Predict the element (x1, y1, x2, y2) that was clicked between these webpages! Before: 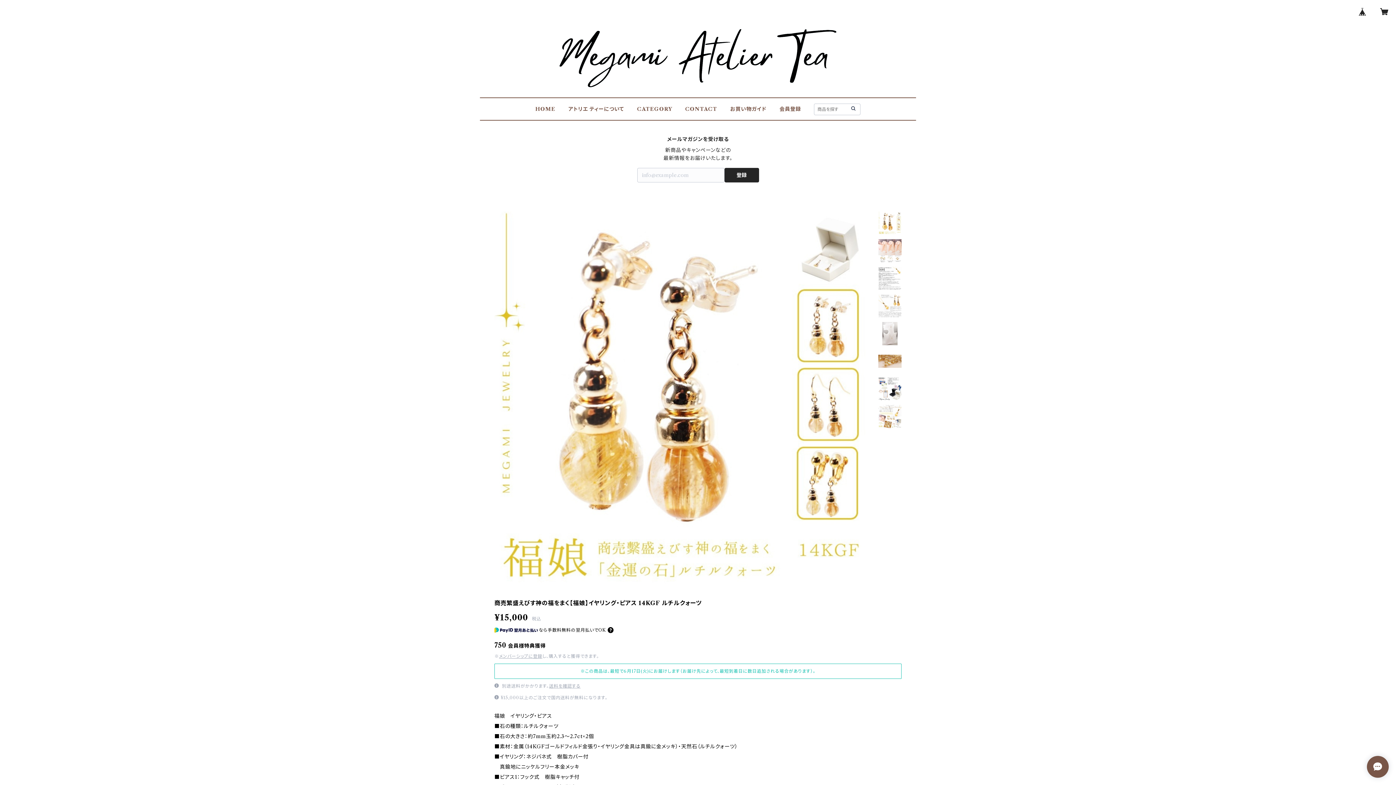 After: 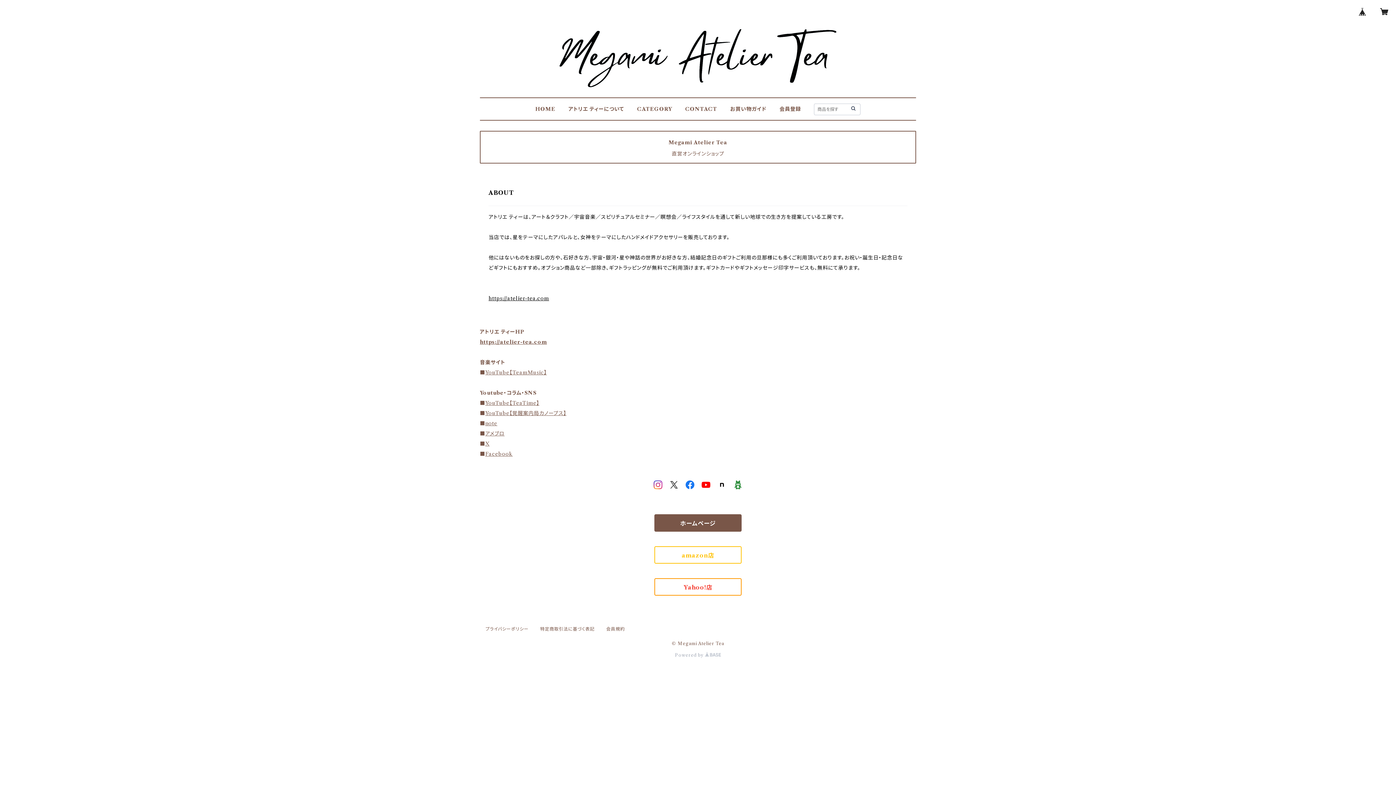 Action: bbox: (568, 105, 624, 112) label: アトリエ ティーについて